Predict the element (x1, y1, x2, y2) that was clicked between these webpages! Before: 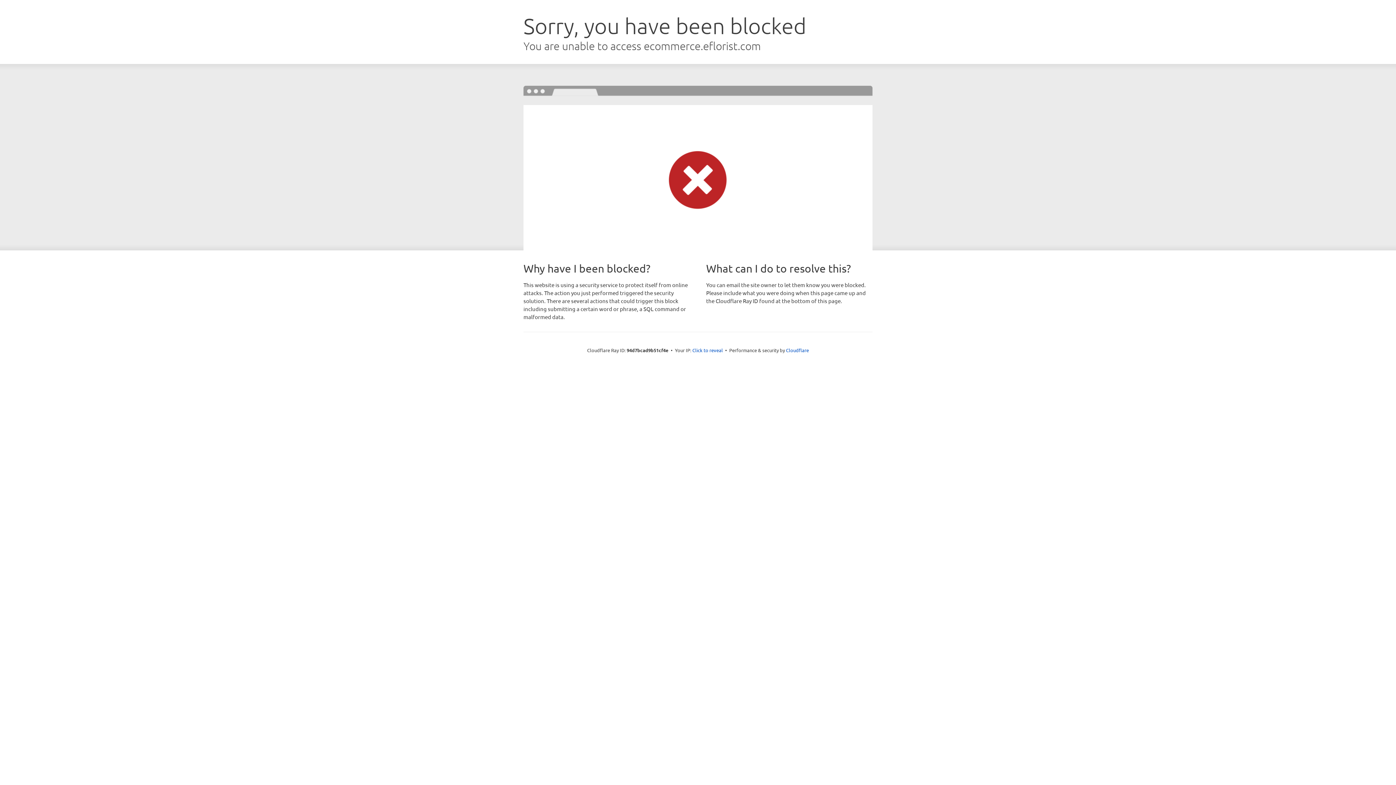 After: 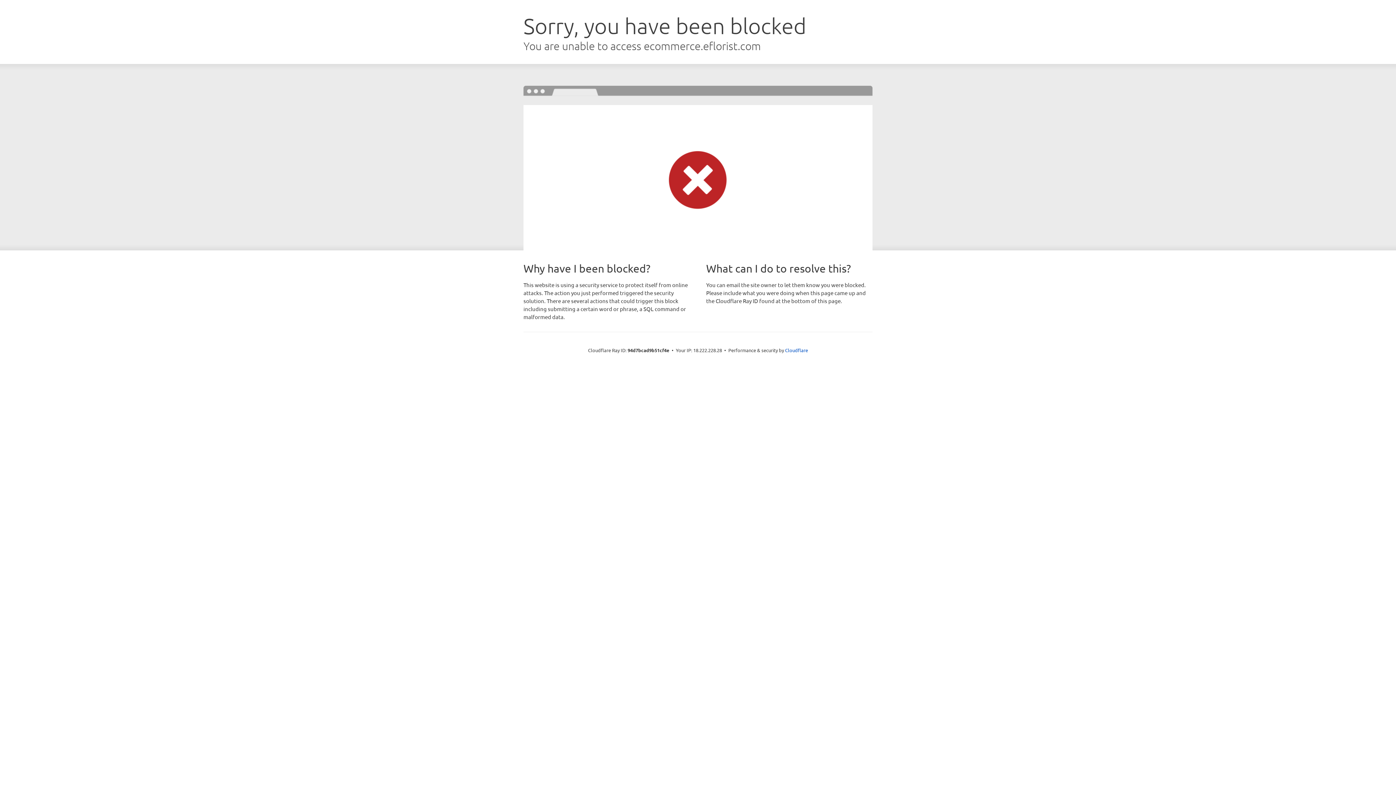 Action: label: Click to reveal bbox: (692, 346, 723, 353)